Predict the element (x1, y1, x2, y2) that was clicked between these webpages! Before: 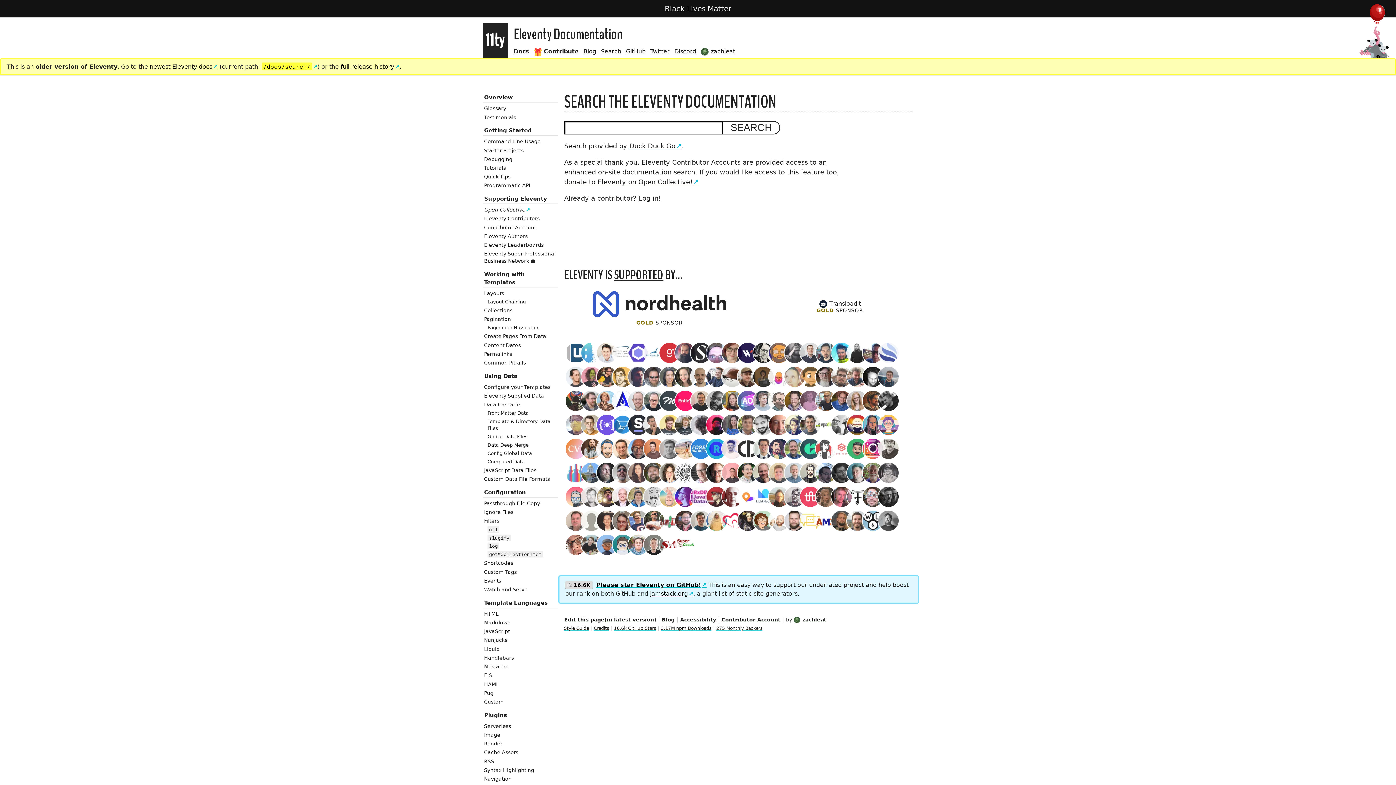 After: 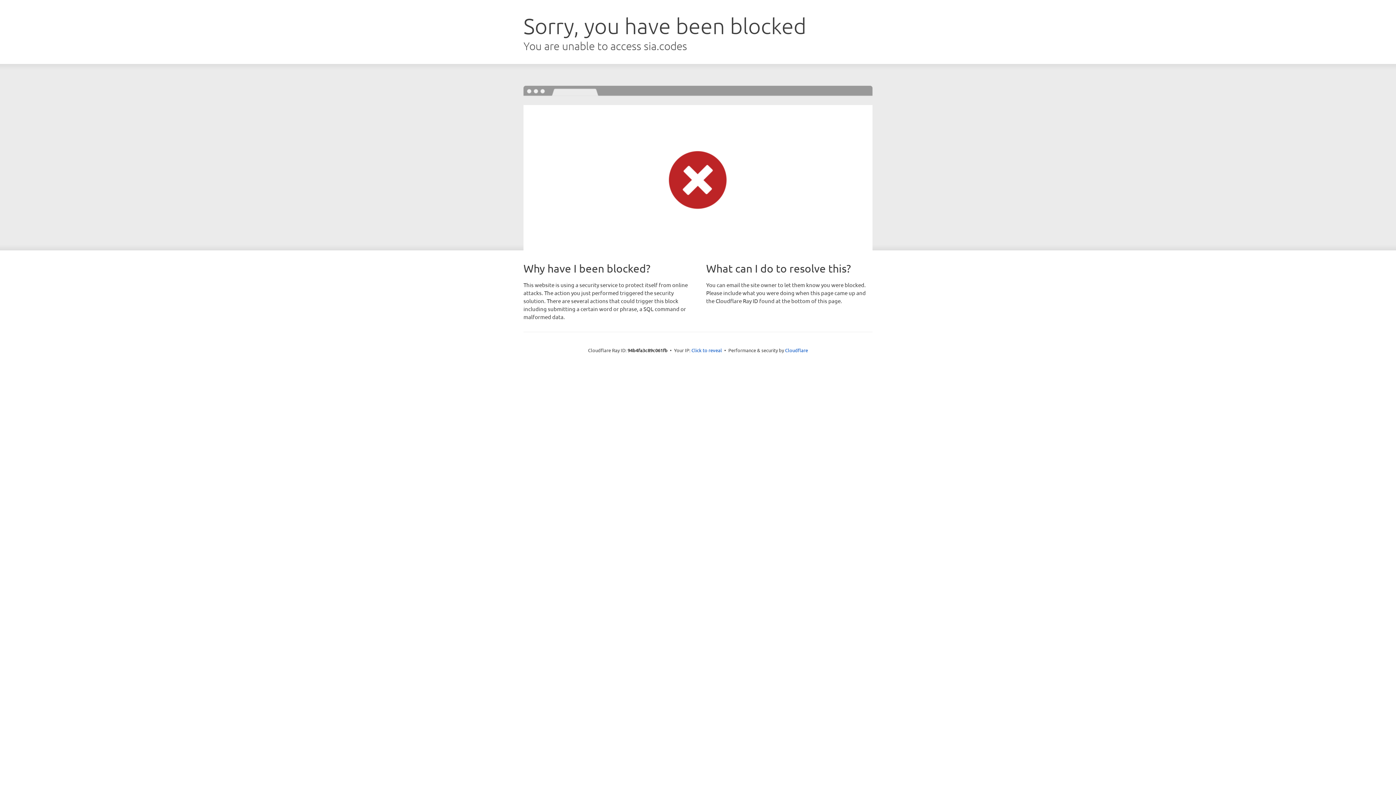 Action: bbox: (720, 414, 745, 438)